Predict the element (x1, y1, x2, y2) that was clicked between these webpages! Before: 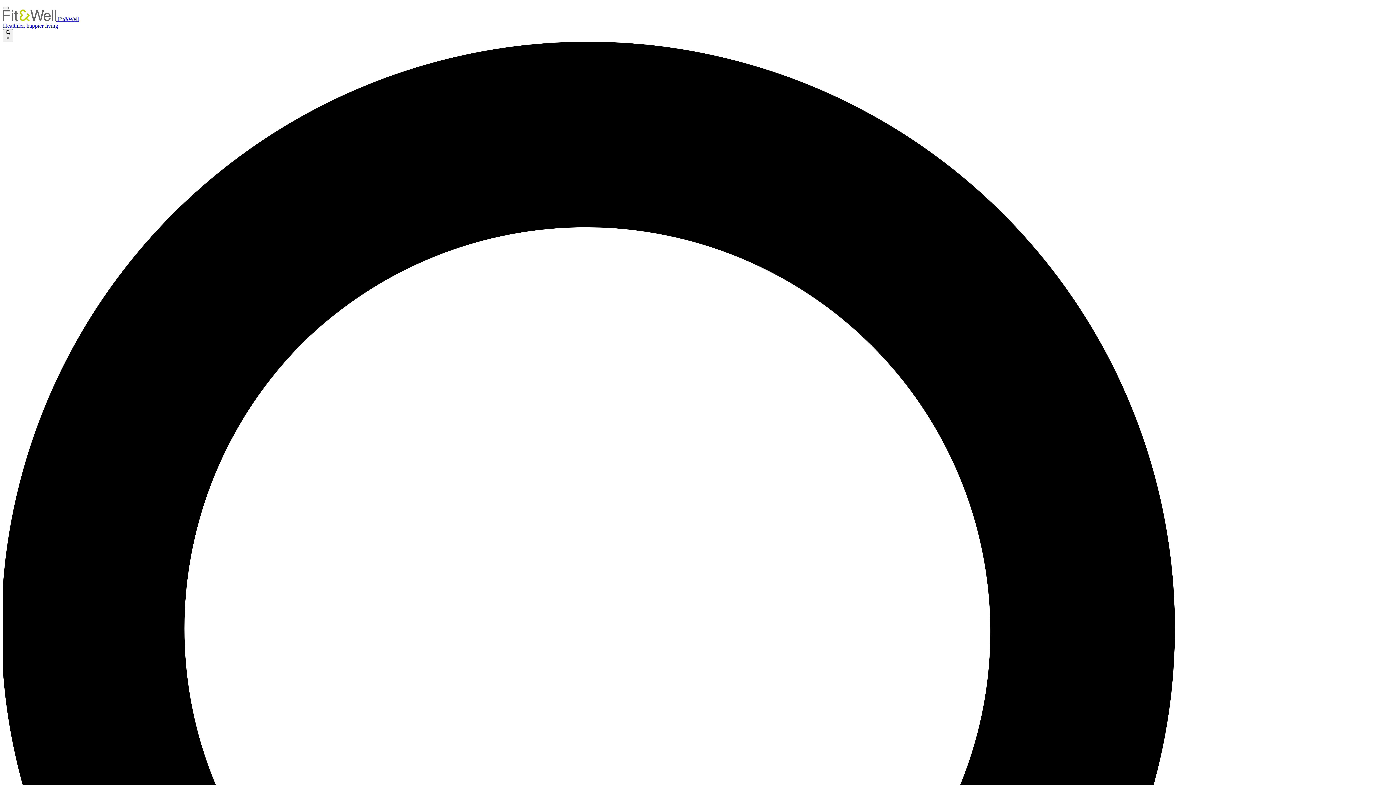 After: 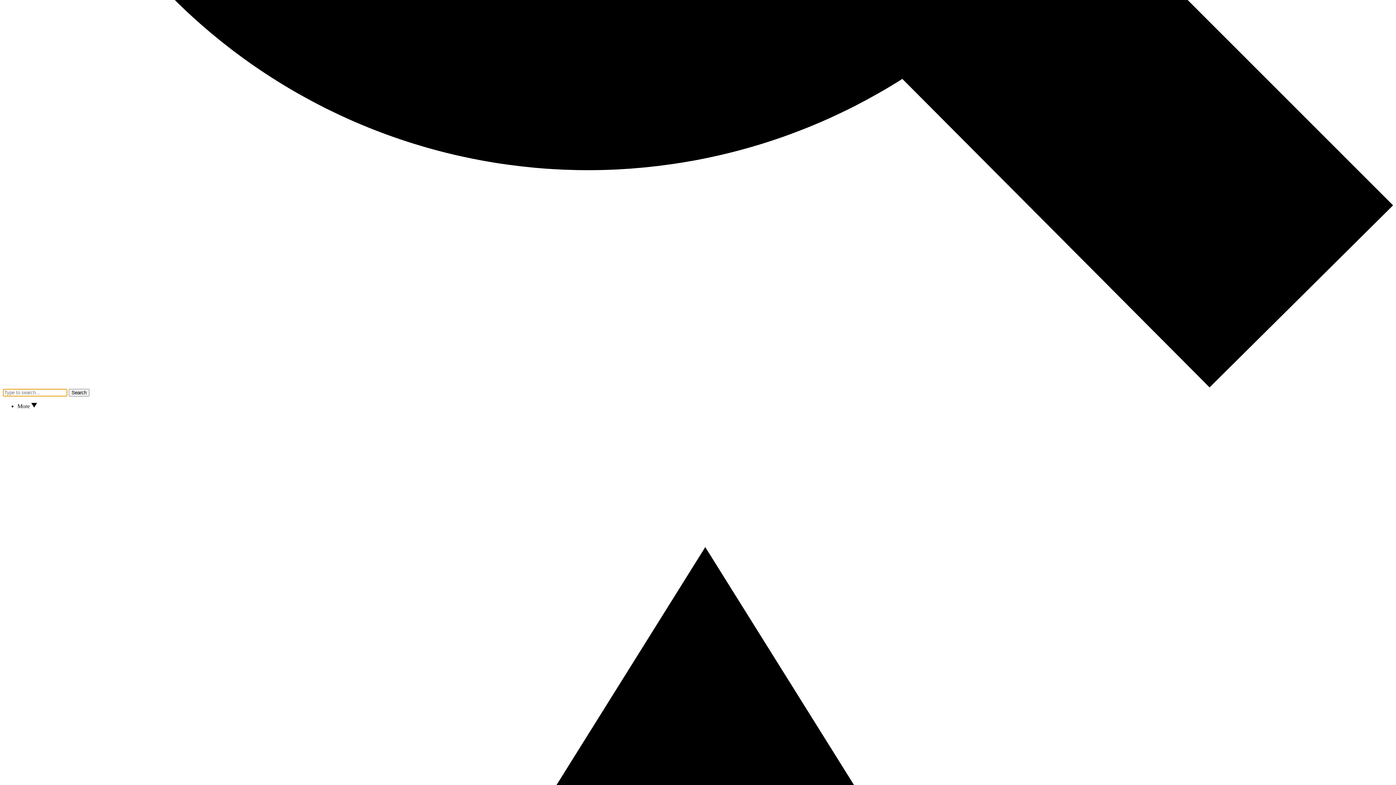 Action: bbox: (2, 6, 8, 9)